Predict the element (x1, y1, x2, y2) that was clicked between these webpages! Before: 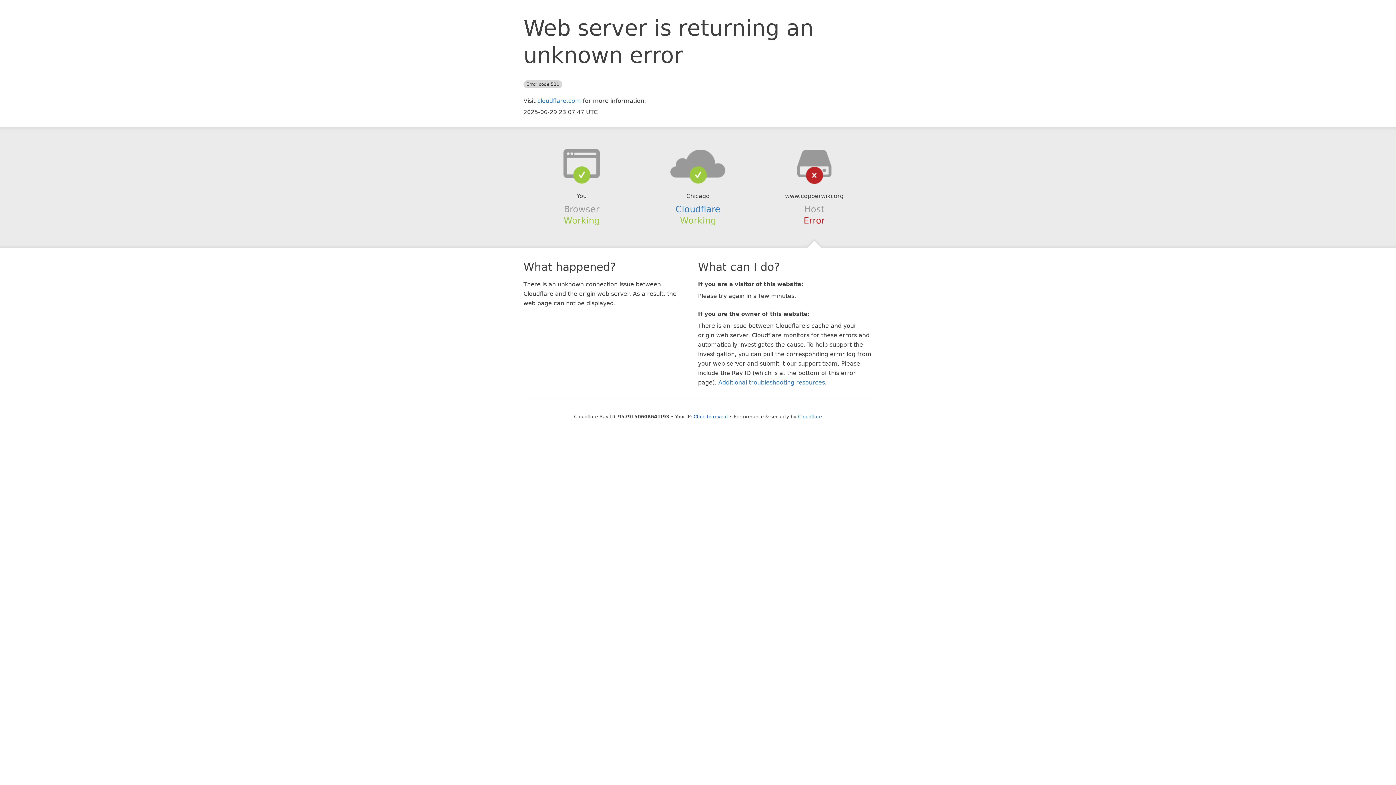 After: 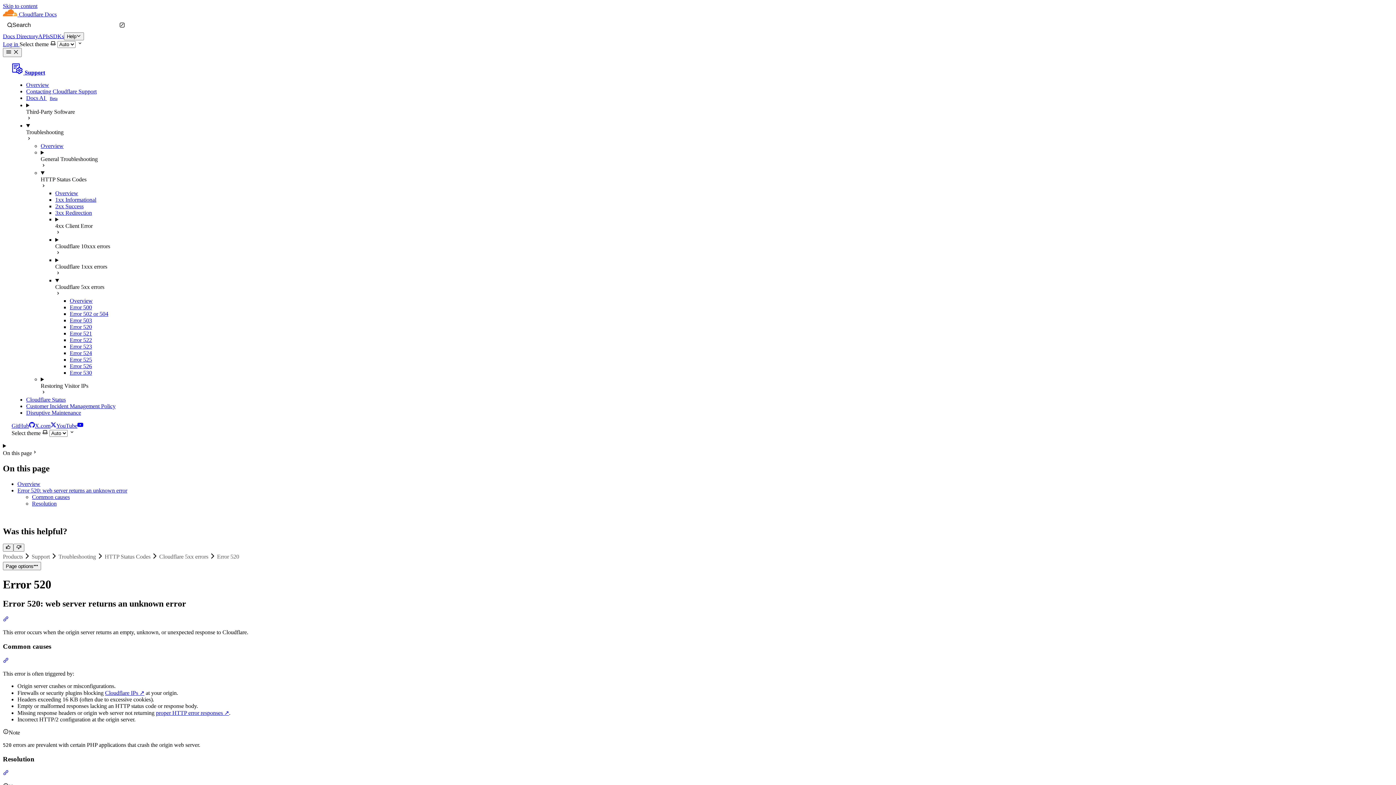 Action: label: Additional troubleshooting resources bbox: (718, 379, 825, 386)